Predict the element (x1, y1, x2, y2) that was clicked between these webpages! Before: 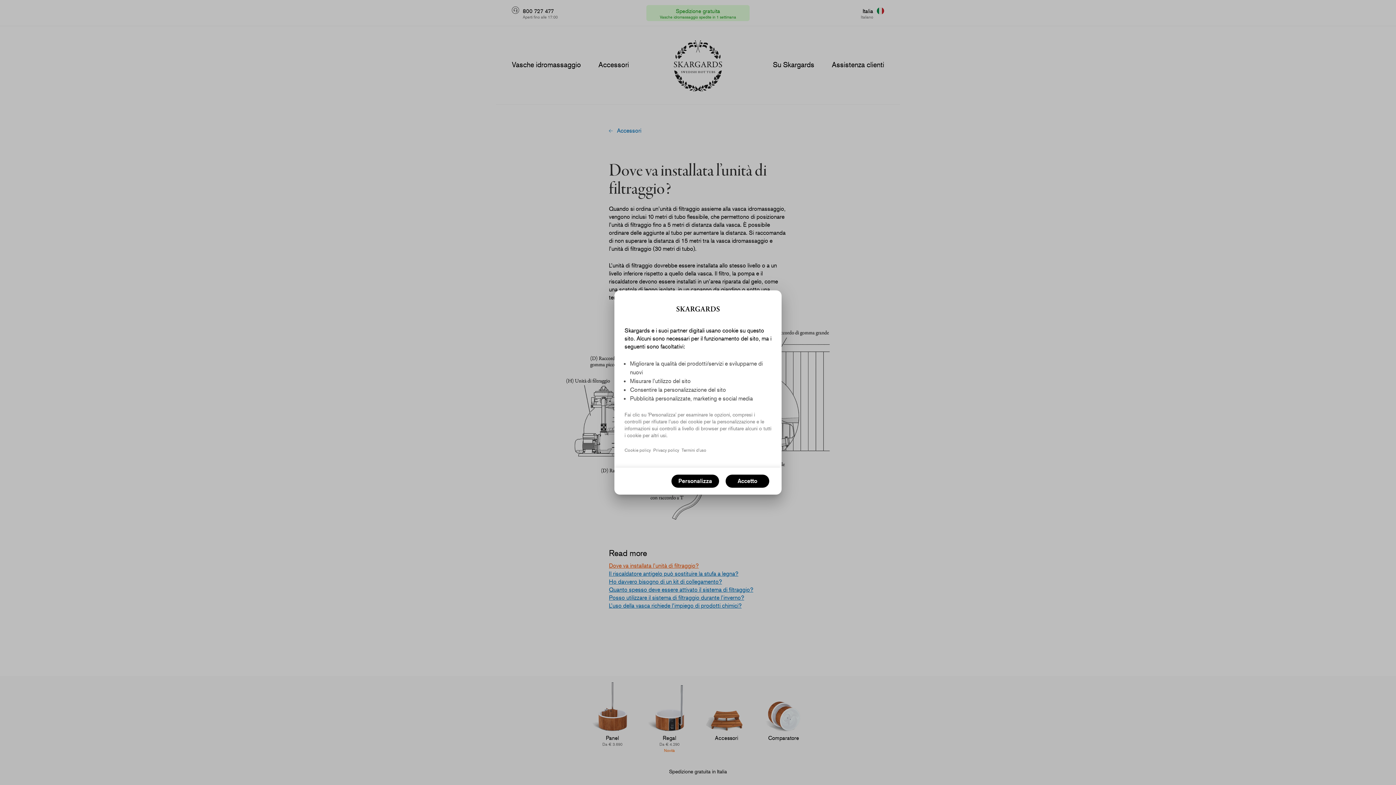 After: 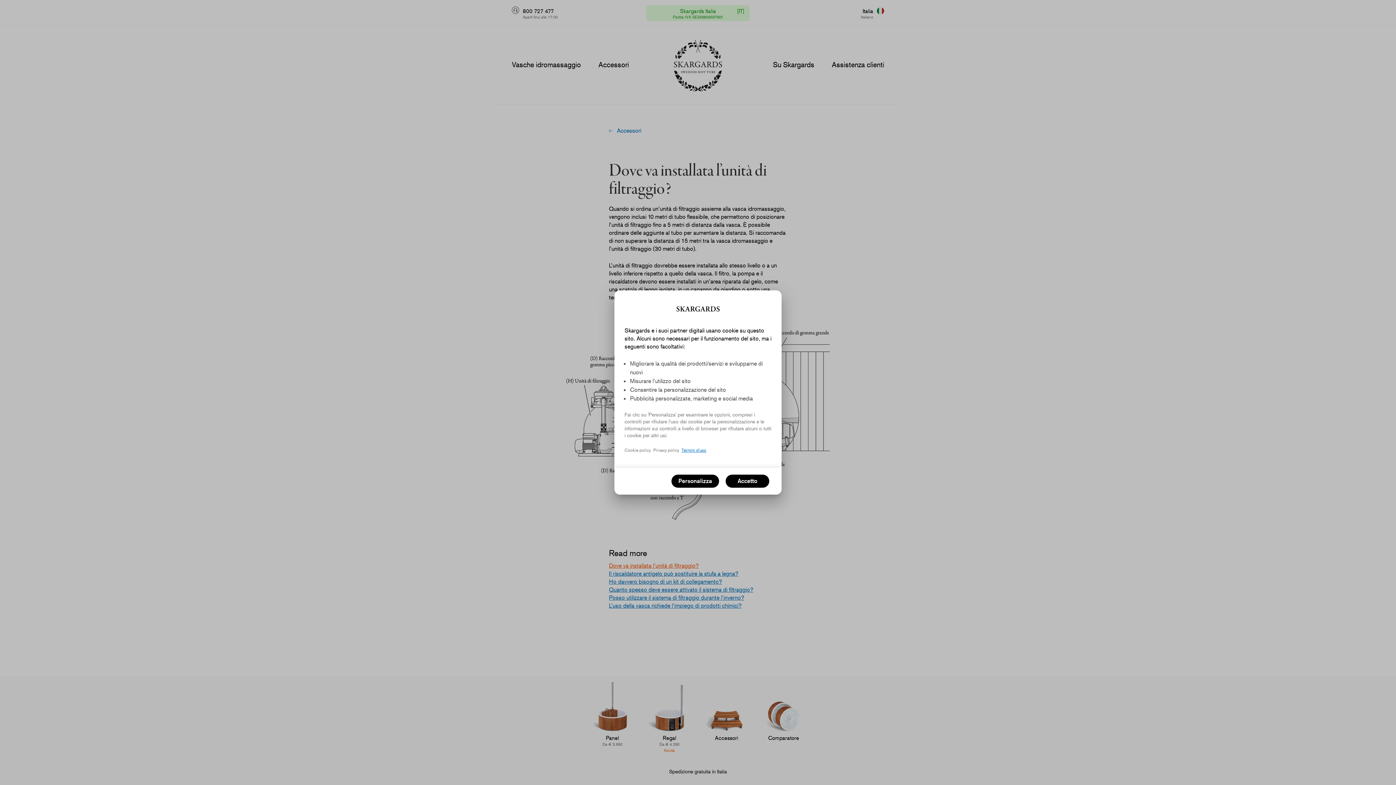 Action: label: Termini d'uso bbox: (681, 446, 706, 453)